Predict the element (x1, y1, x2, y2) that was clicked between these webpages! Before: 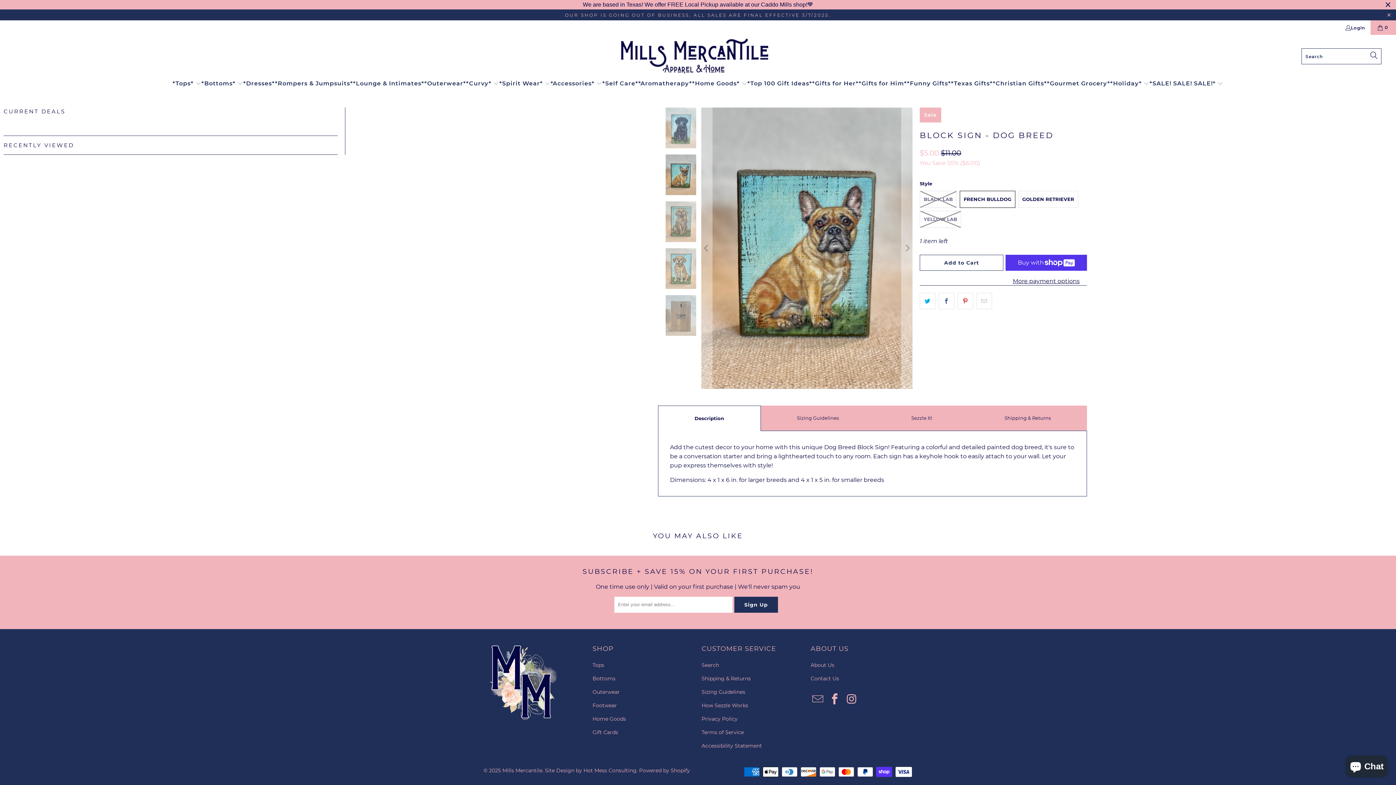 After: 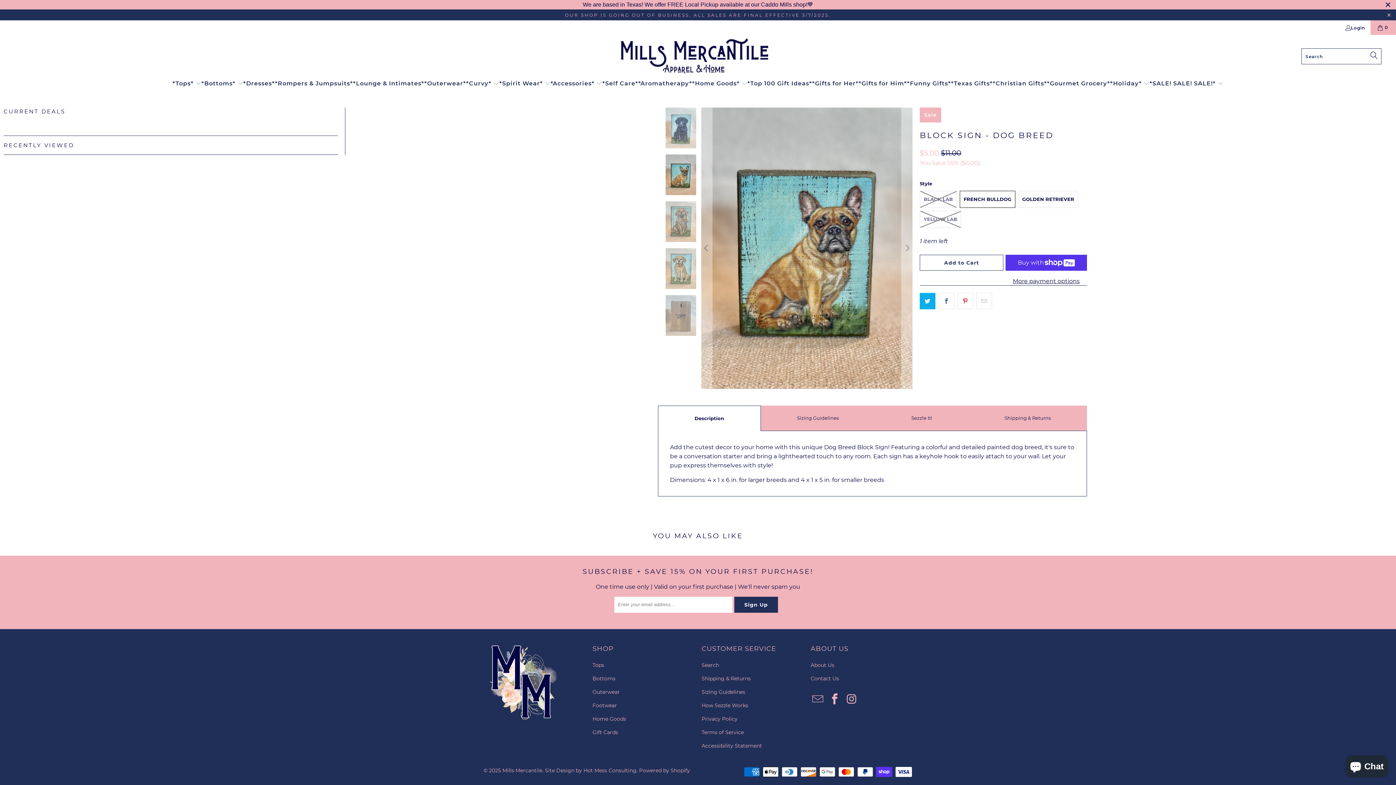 Action: bbox: (920, 293, 935, 309)